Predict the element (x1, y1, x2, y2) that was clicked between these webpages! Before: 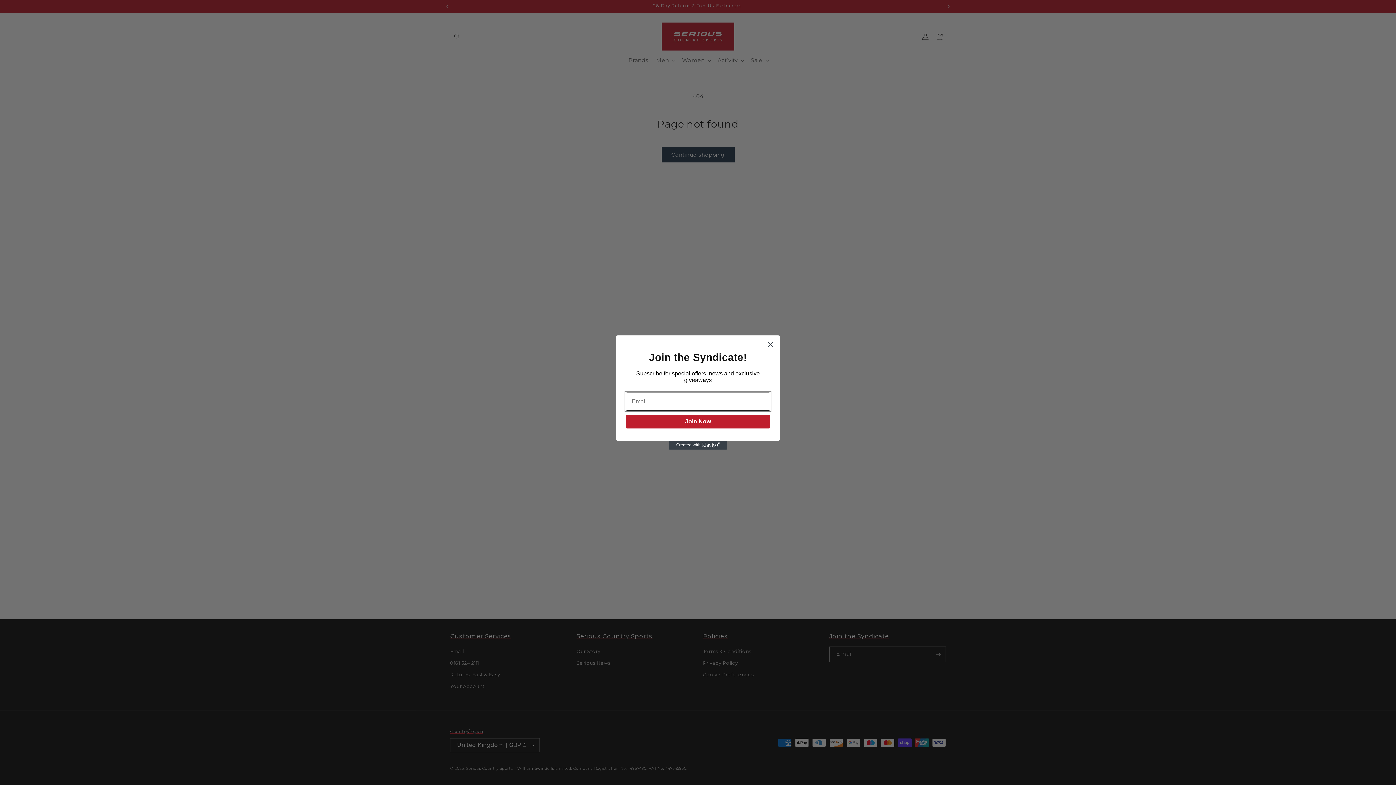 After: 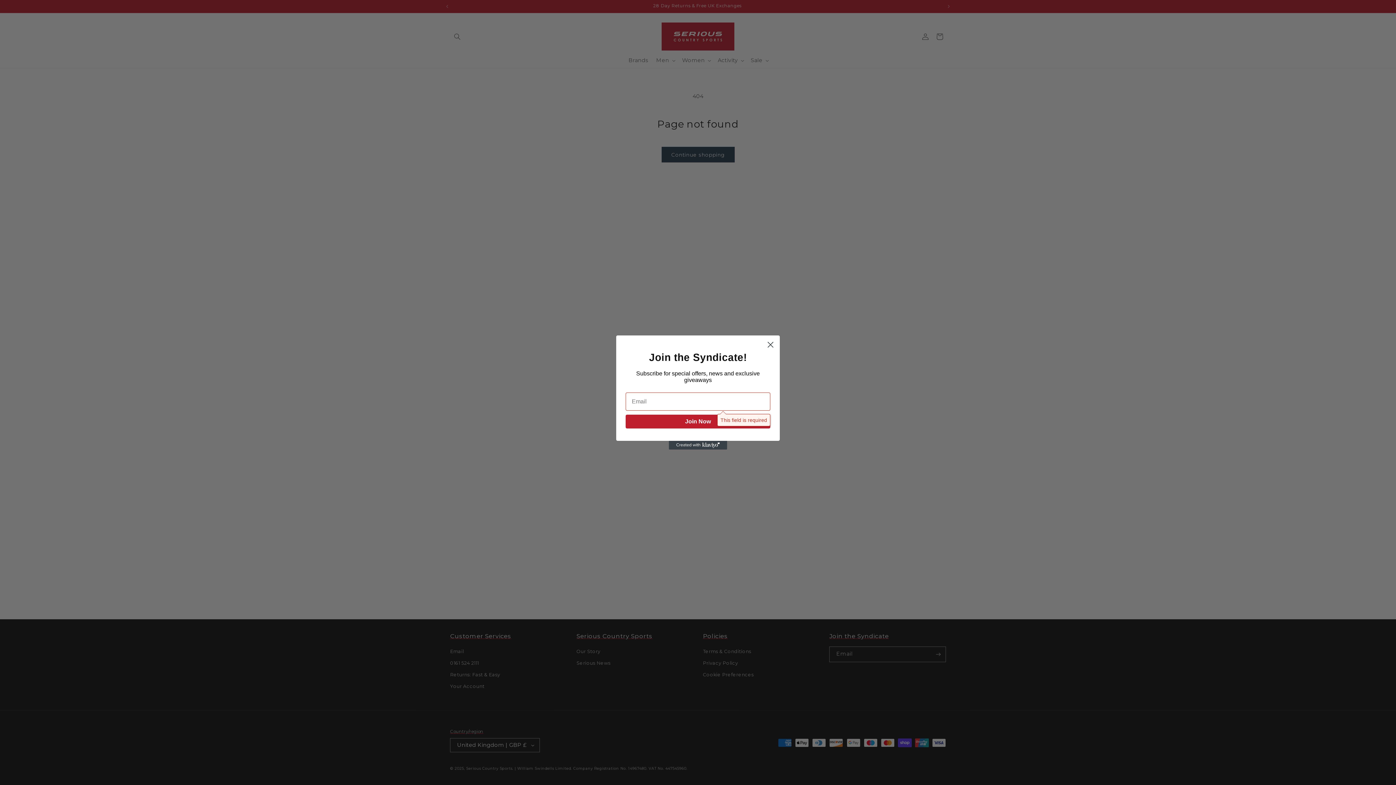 Action: label: Join Now bbox: (625, 414, 770, 428)